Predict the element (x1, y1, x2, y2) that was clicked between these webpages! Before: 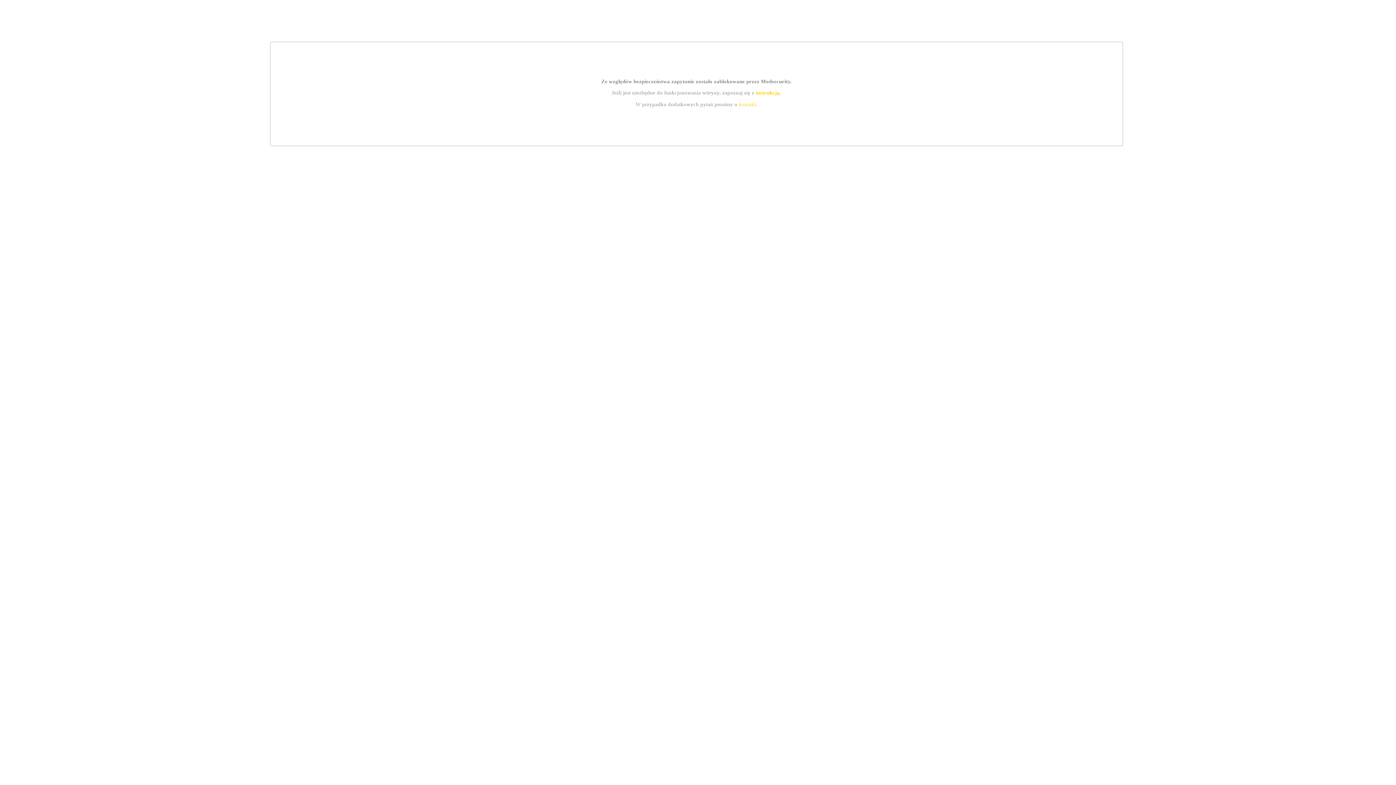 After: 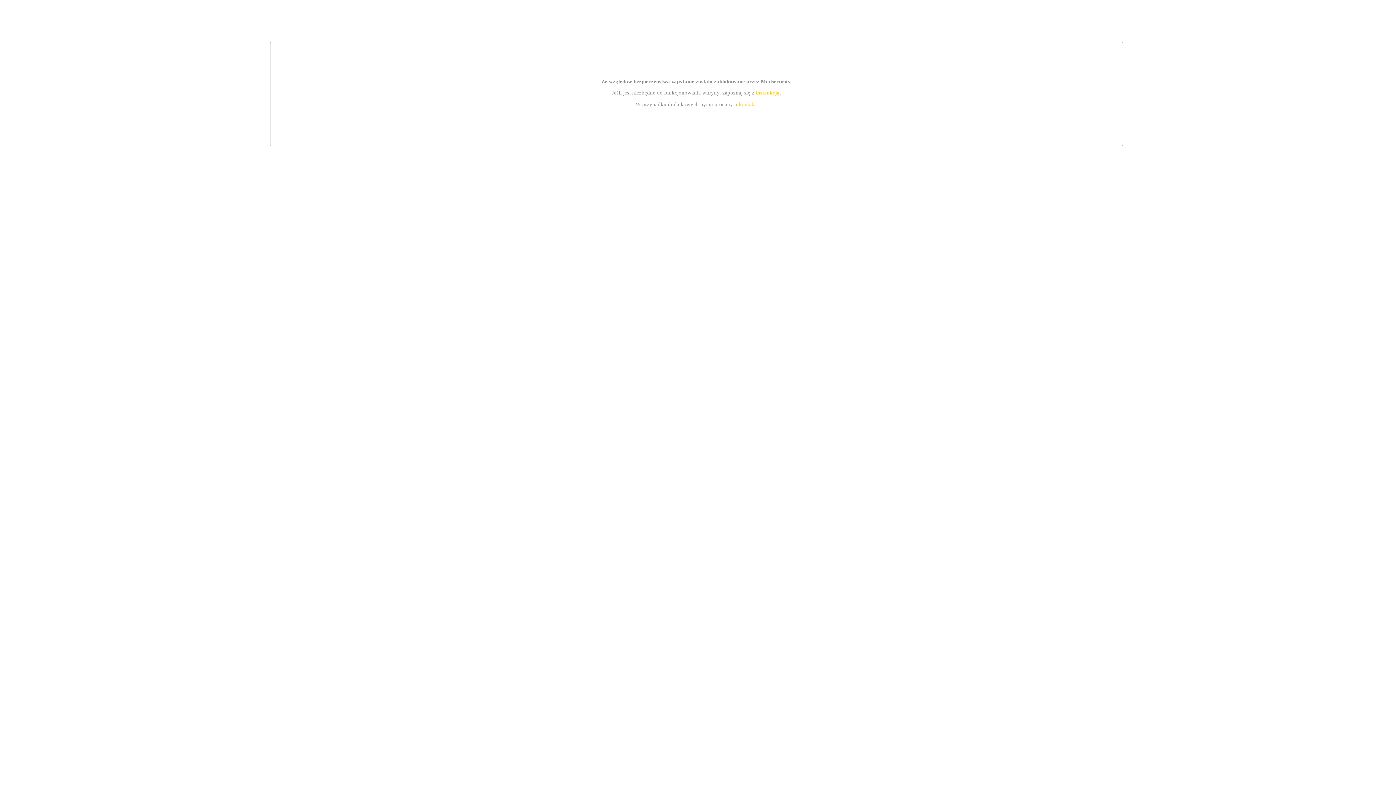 Action: bbox: (755, 89, 779, 95) label: instrukcją